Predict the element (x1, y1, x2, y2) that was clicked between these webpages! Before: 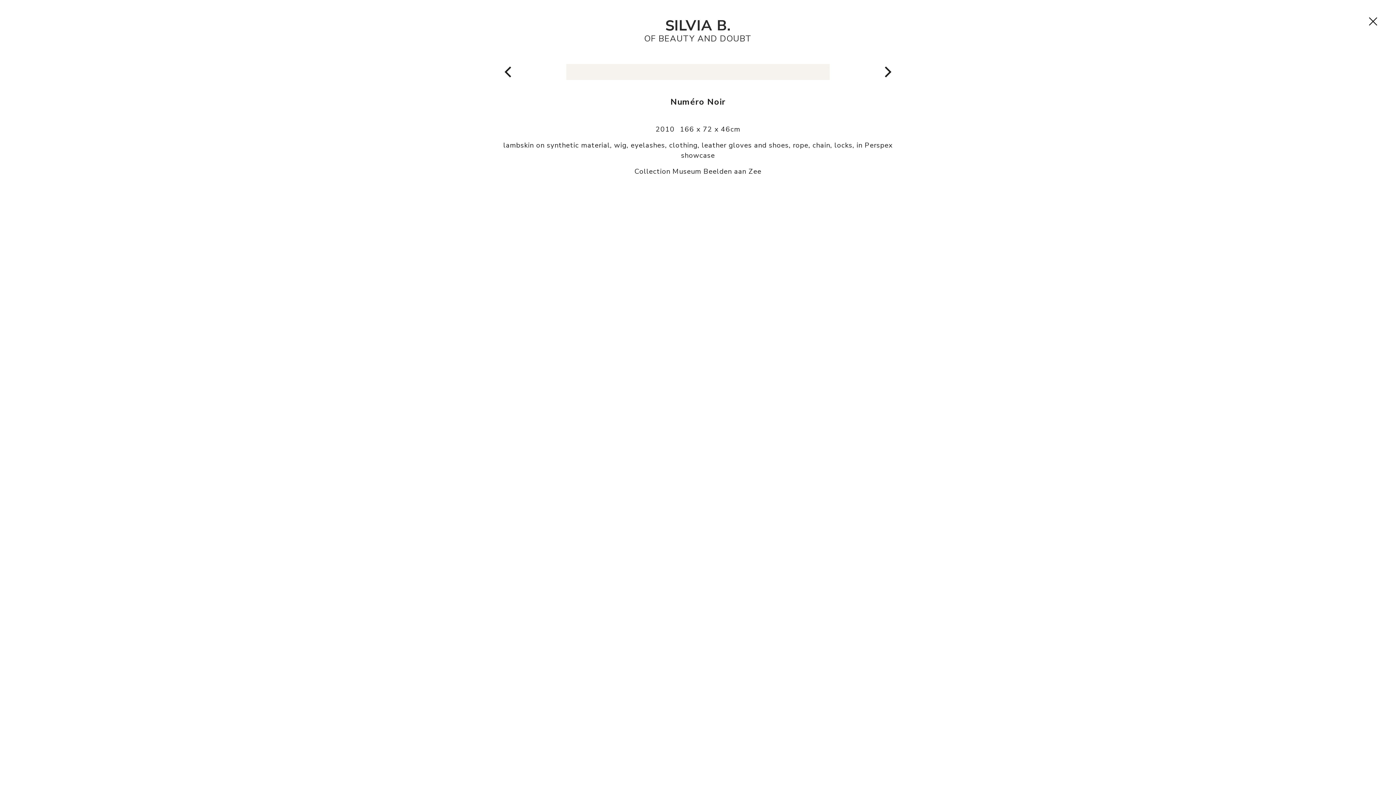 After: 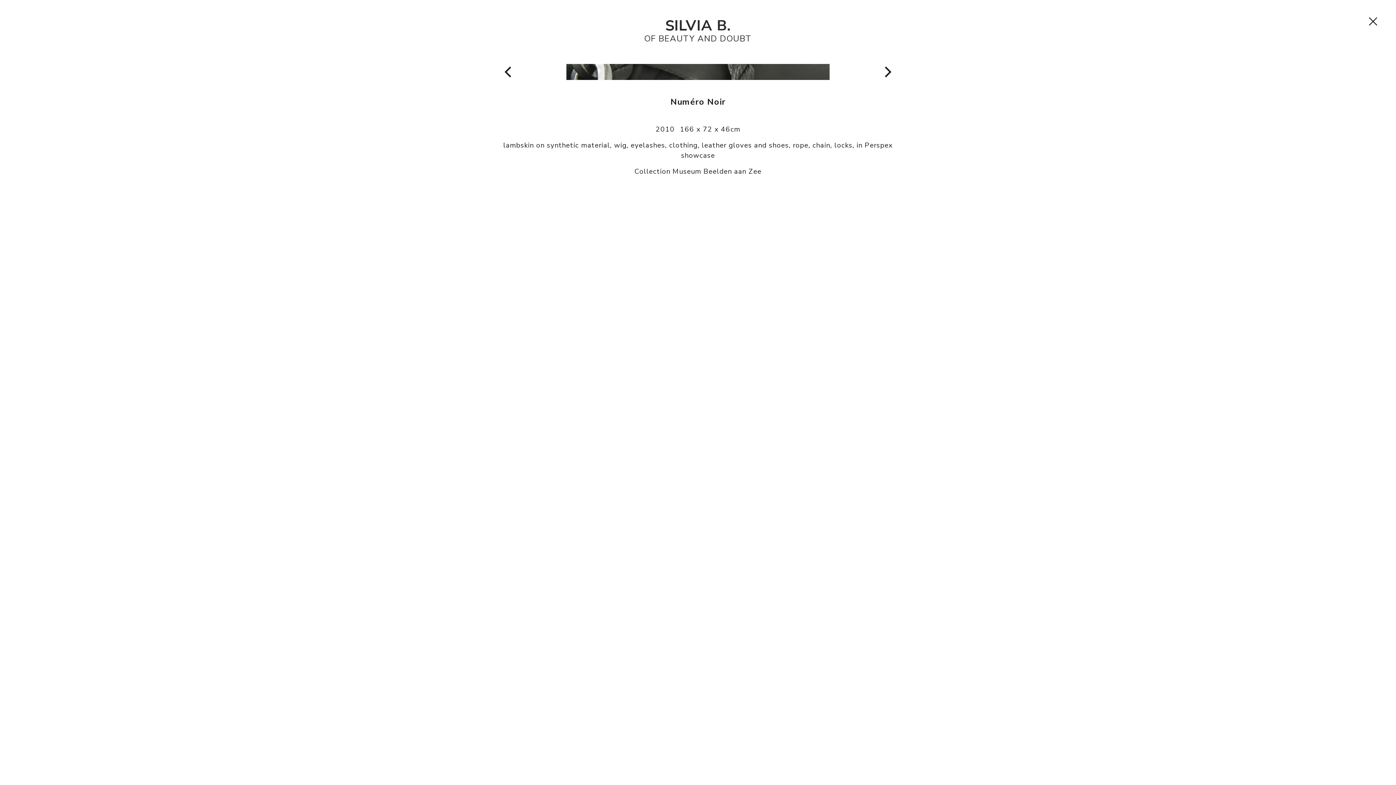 Action: label: Previous bbox: (500, 62, 518, 81)